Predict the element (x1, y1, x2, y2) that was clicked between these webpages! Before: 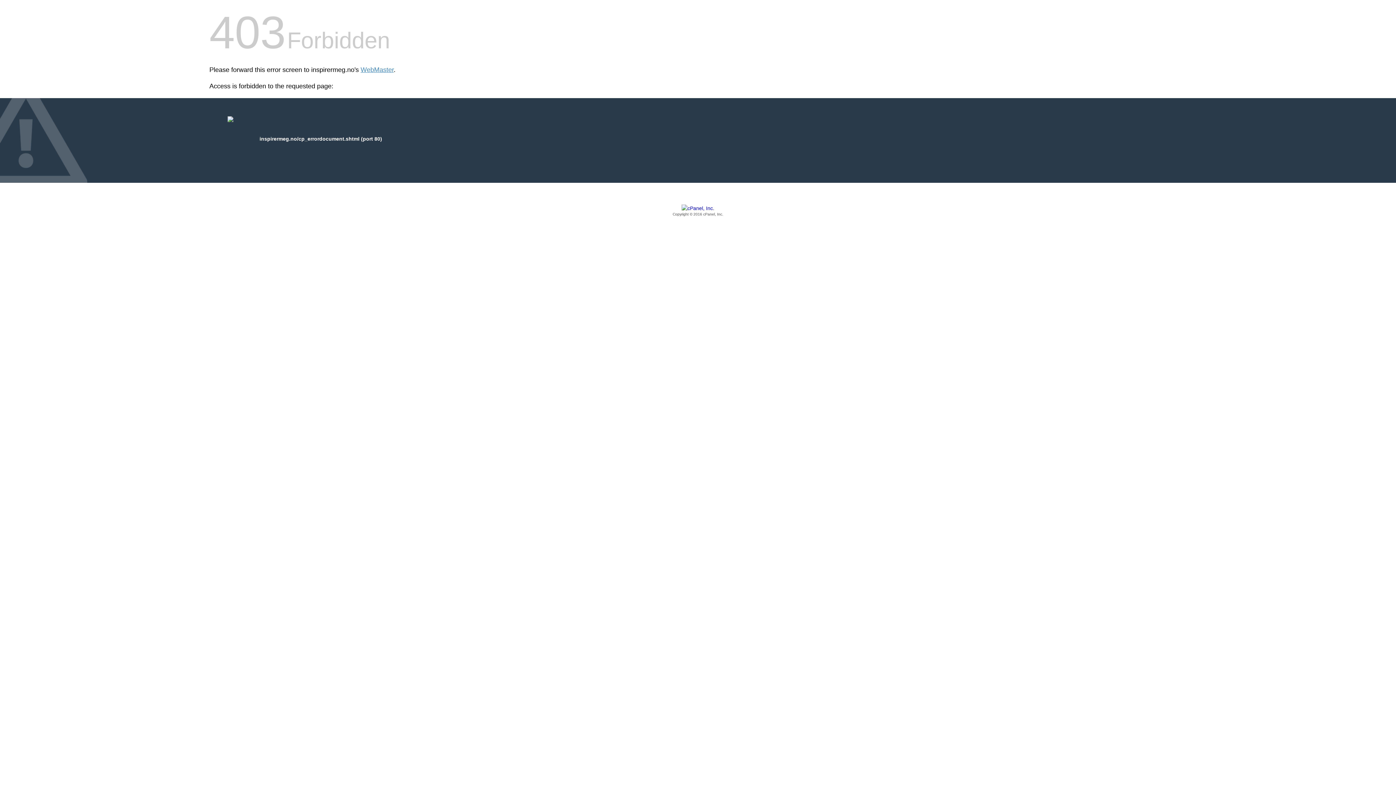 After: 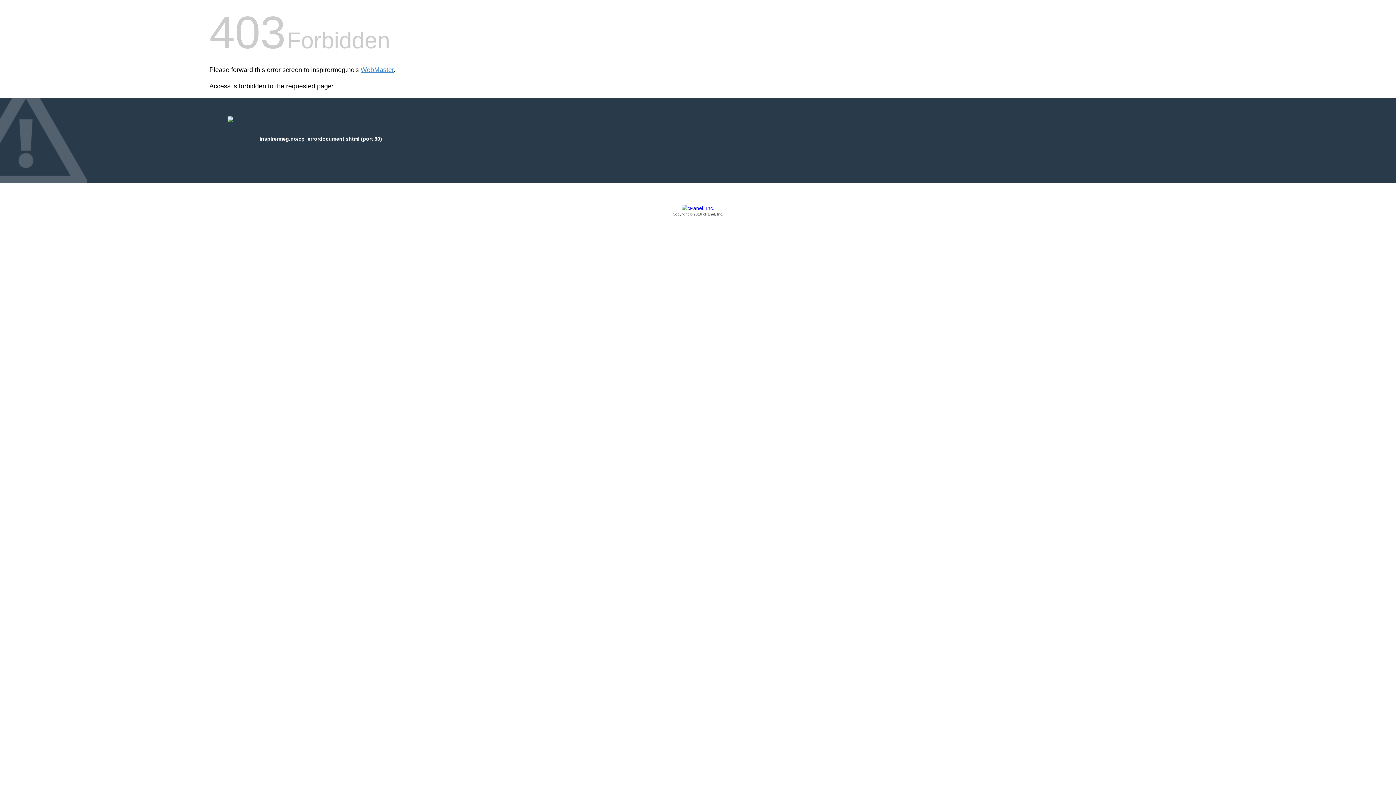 Action: label: Copyright © 2016 cPanel, Inc. bbox: (209, 205, 1186, 217)